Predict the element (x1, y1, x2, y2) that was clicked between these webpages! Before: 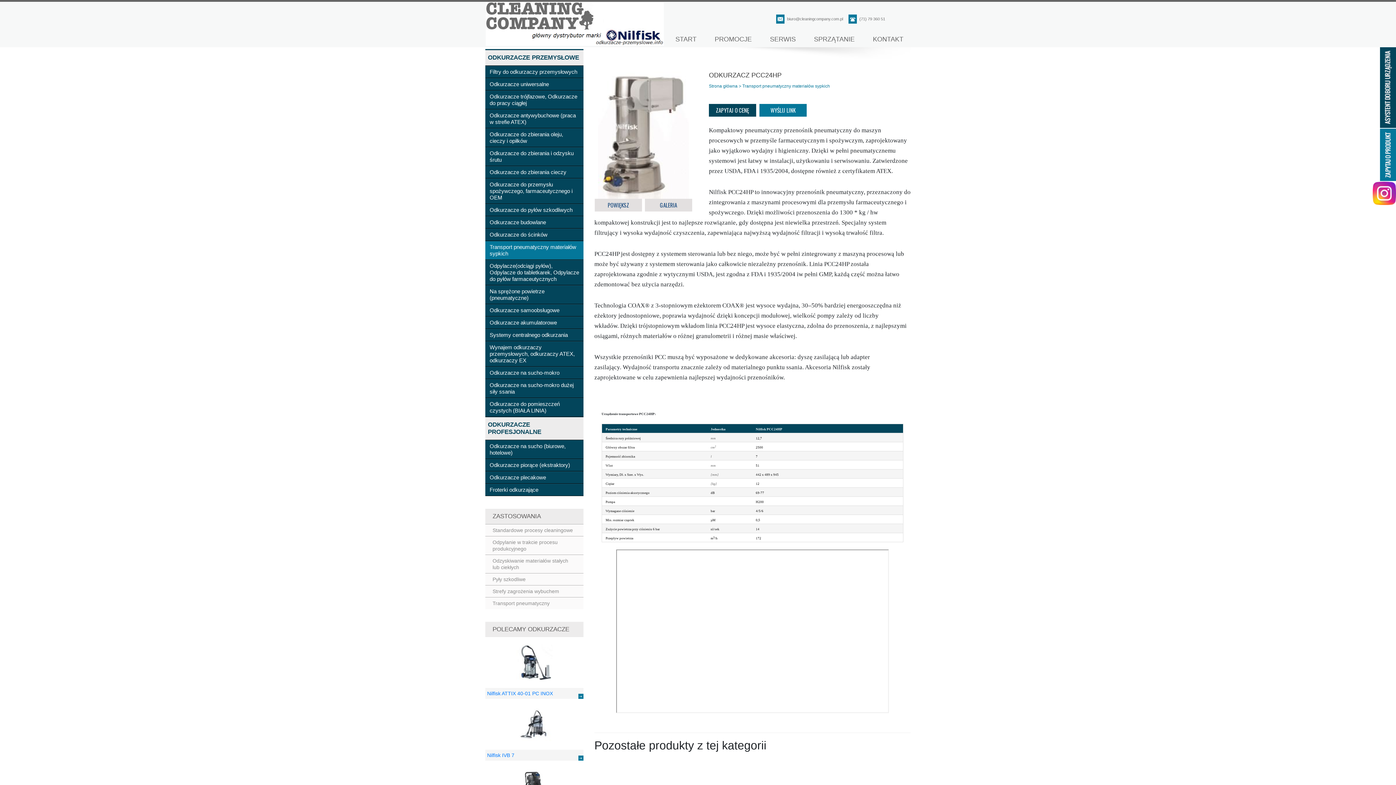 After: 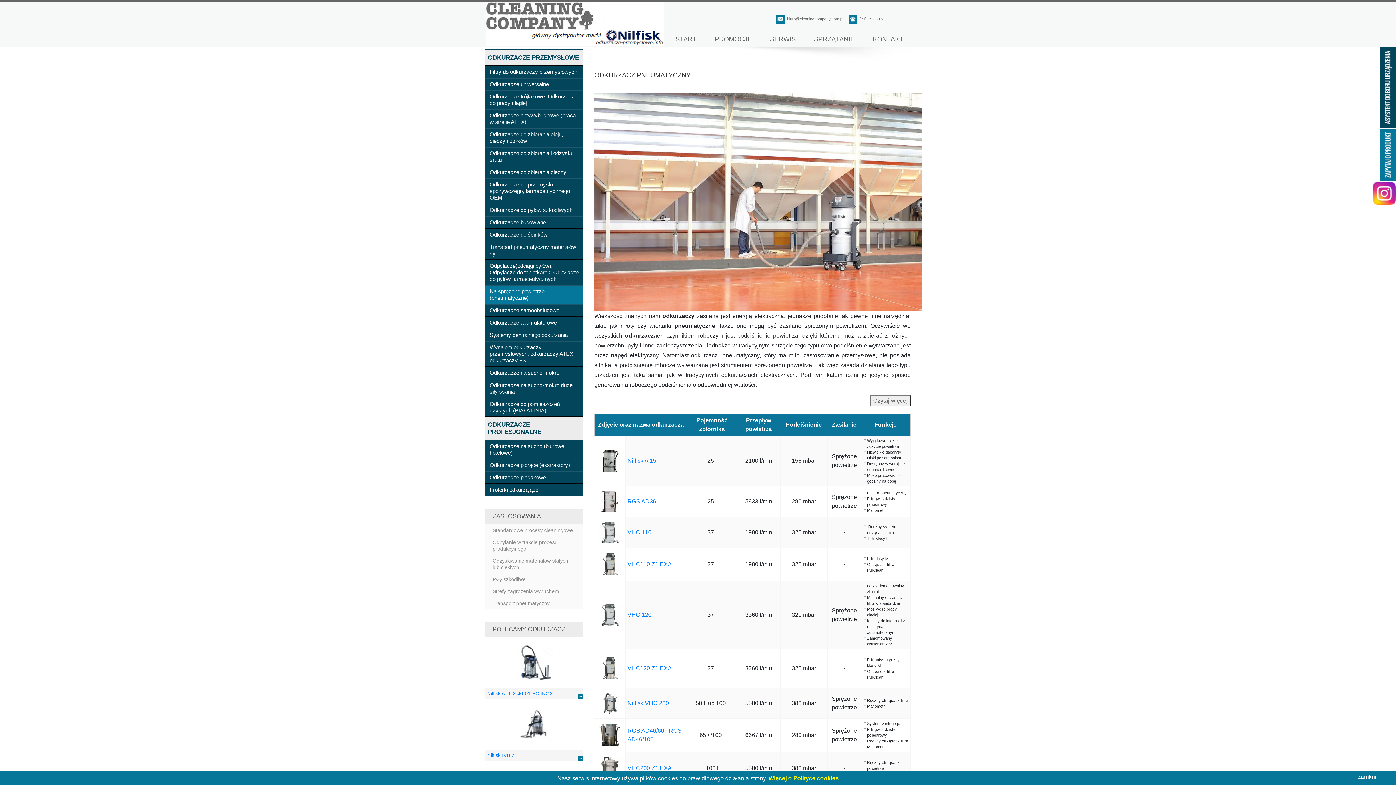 Action: bbox: (485, 285, 583, 304) label: Na sprężone powietrze (pneumatyczne)